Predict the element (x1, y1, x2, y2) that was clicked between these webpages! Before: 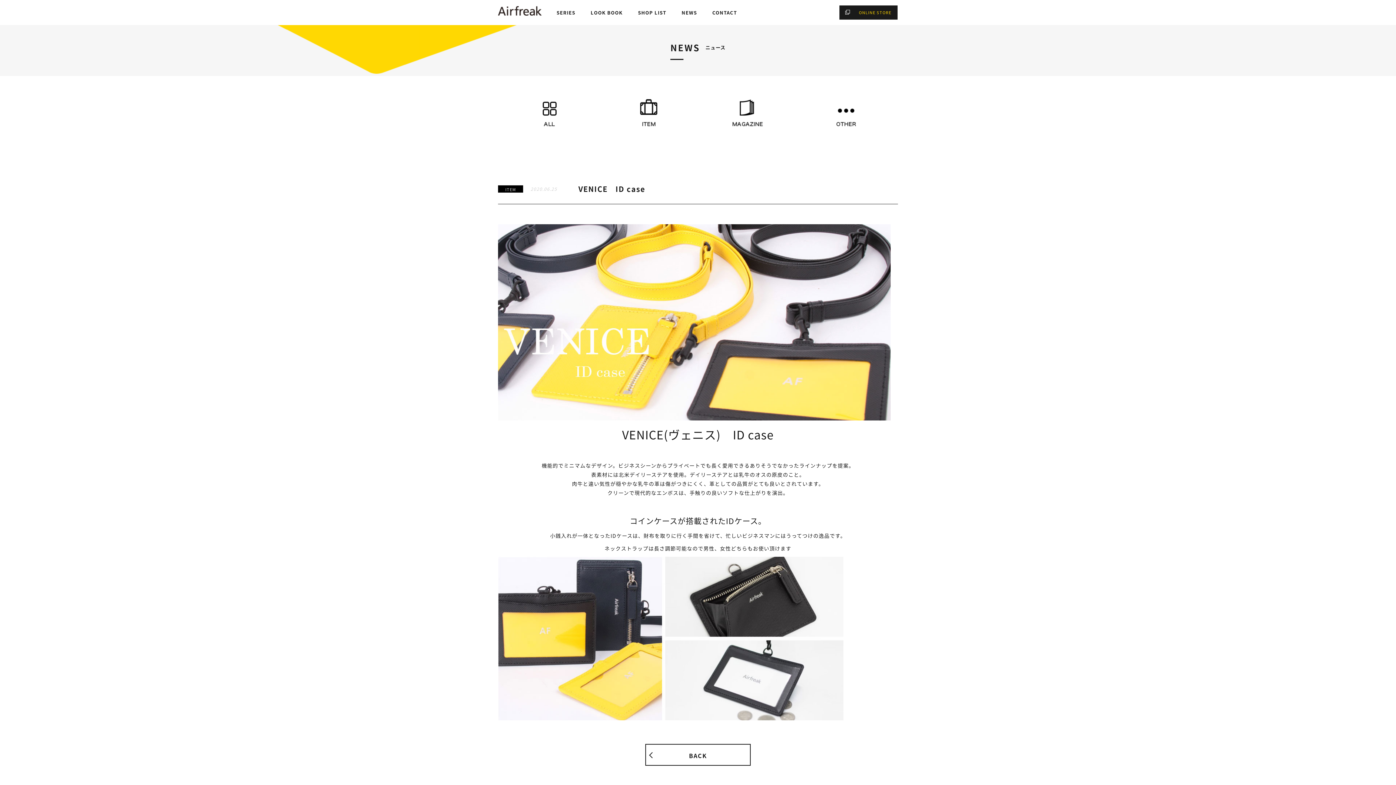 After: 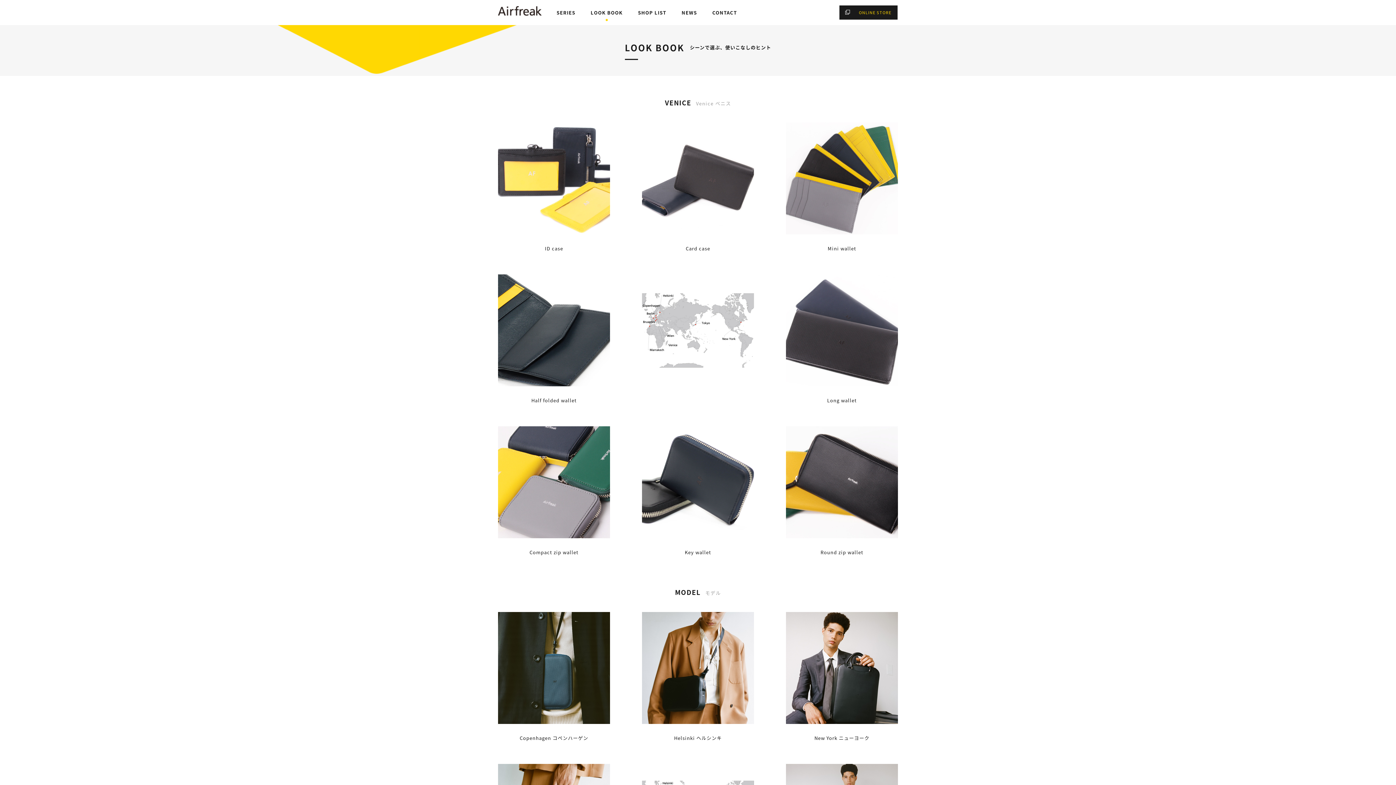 Action: label: LOOK BOOK bbox: (588, 0, 625, 25)